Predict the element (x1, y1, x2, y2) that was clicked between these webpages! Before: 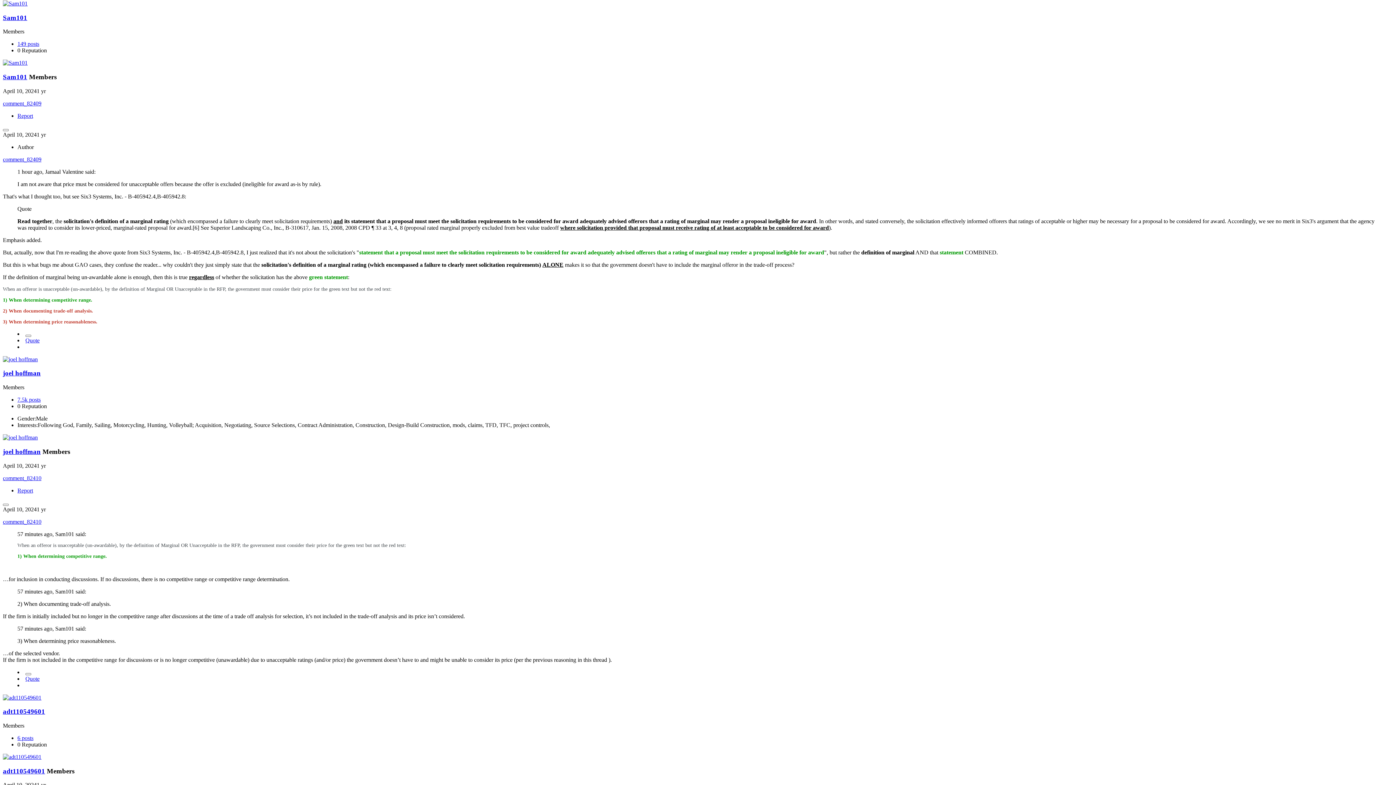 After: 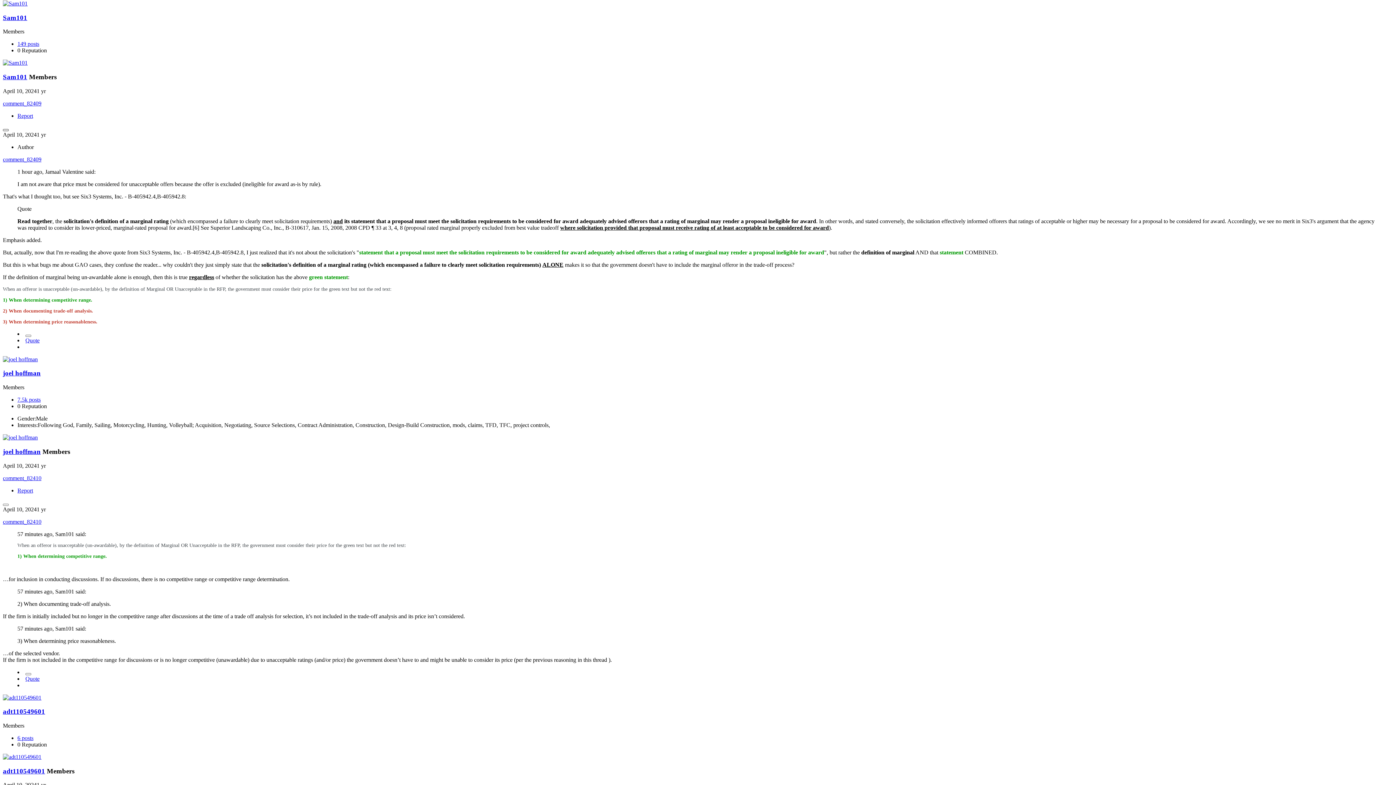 Action: bbox: (2, 128, 8, 131) label: Author stats